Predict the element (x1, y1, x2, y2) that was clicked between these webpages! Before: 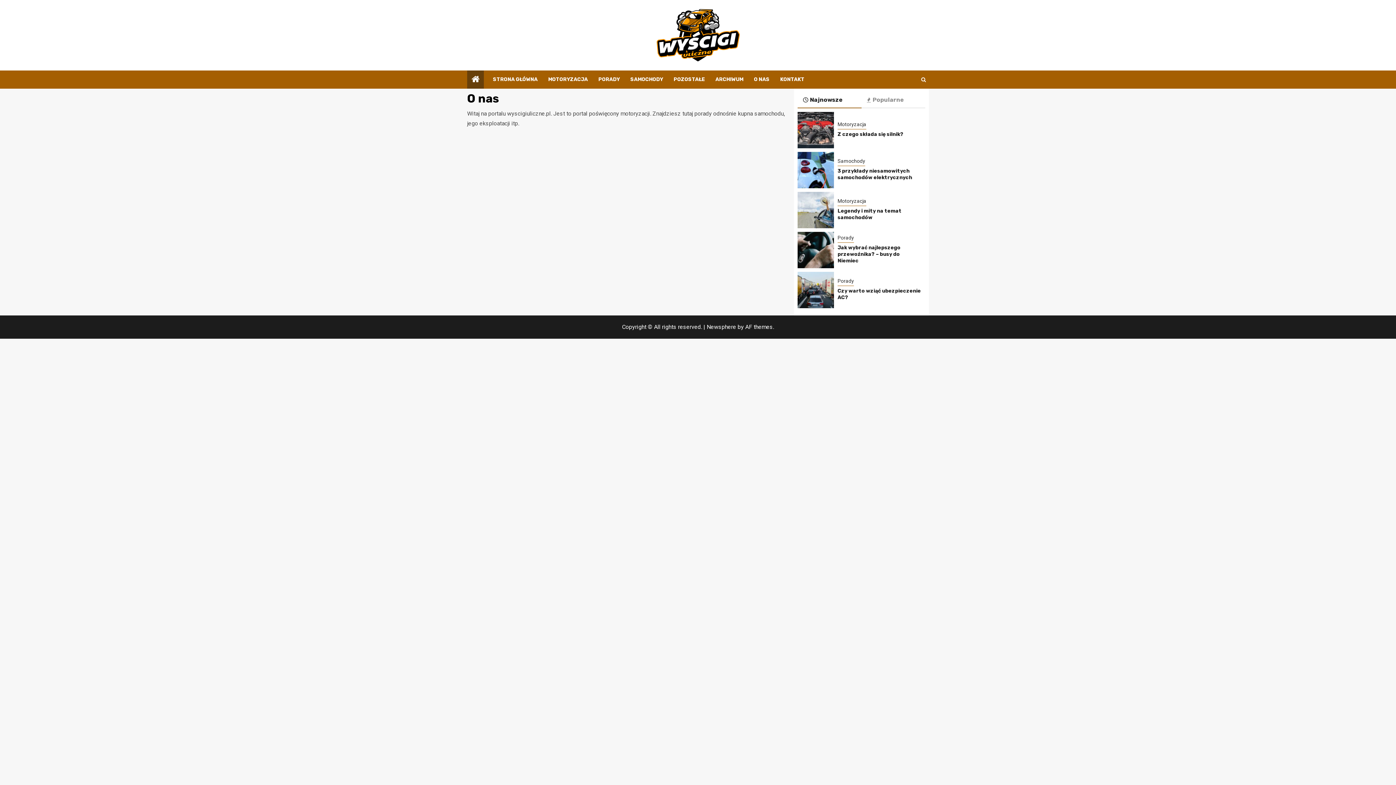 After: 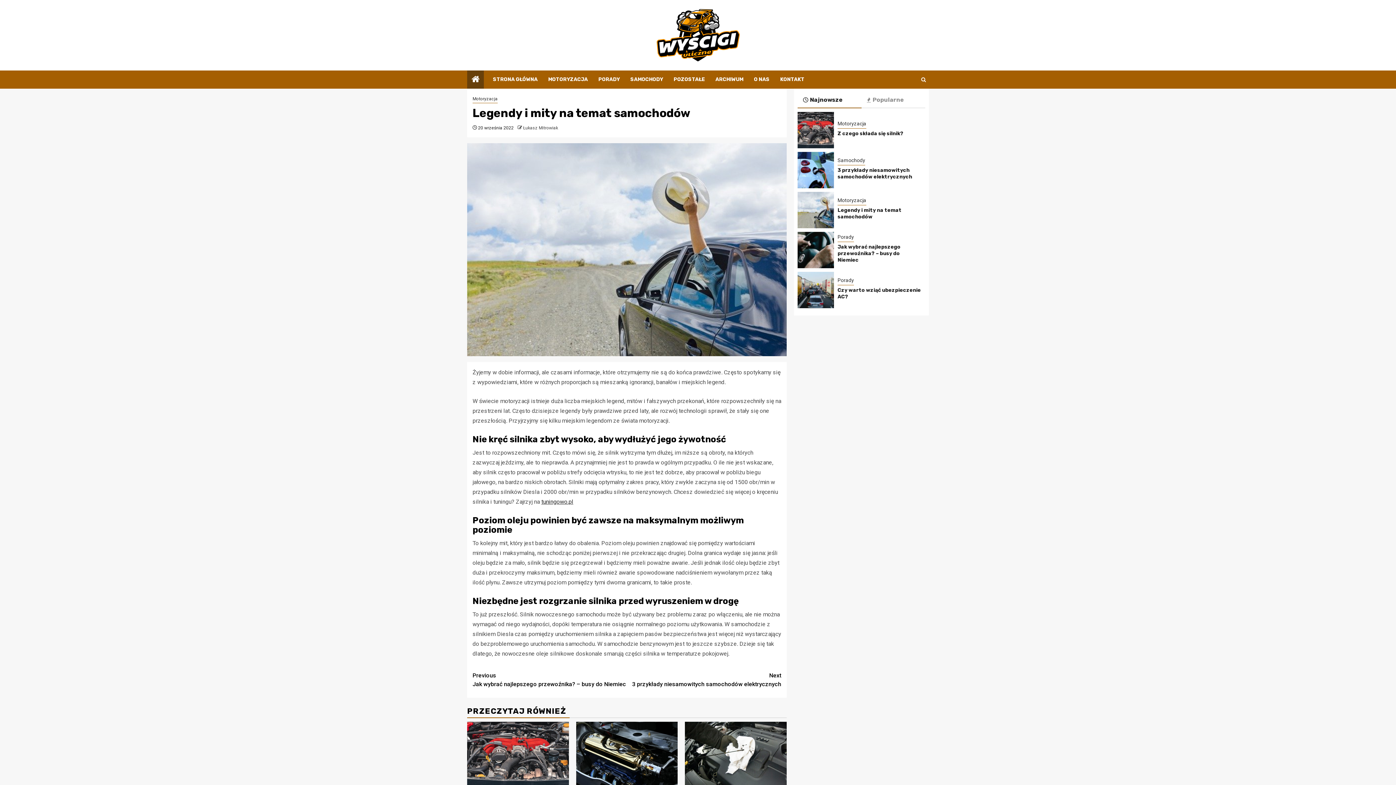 Action: label: Legendy i mity na temat samochodów bbox: (797, 192, 834, 228)